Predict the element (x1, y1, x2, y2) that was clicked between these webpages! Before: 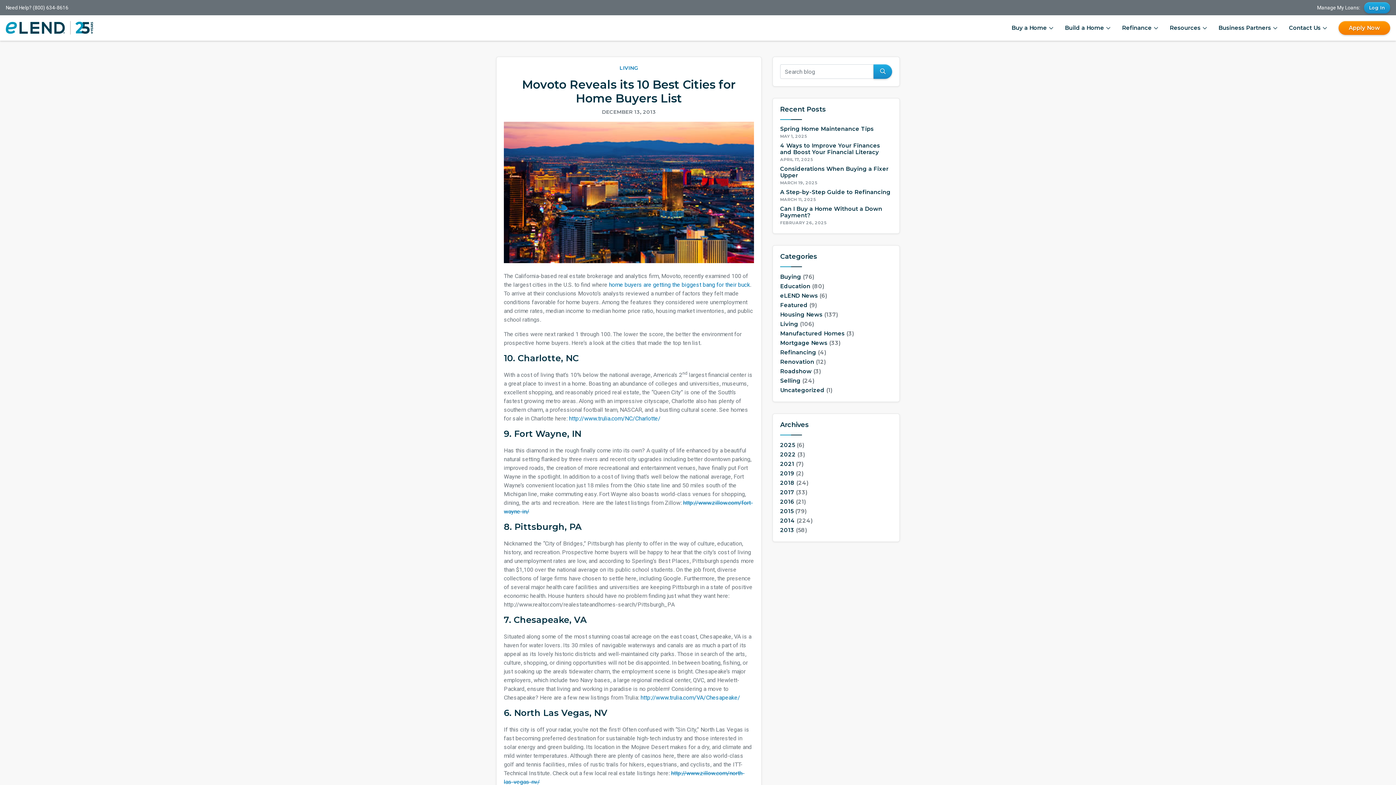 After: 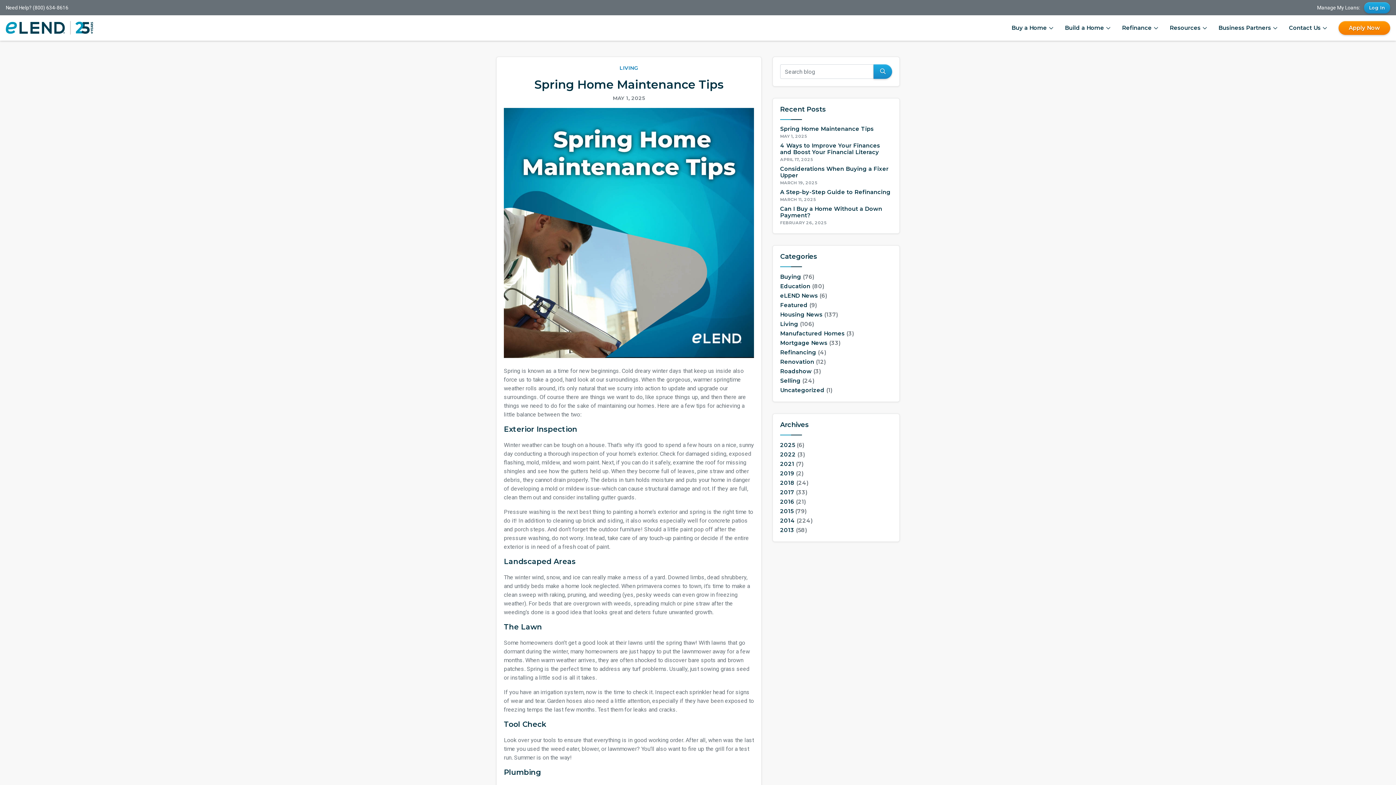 Action: bbox: (780, 125, 892, 132) label: Spring Home Maintenance Tips